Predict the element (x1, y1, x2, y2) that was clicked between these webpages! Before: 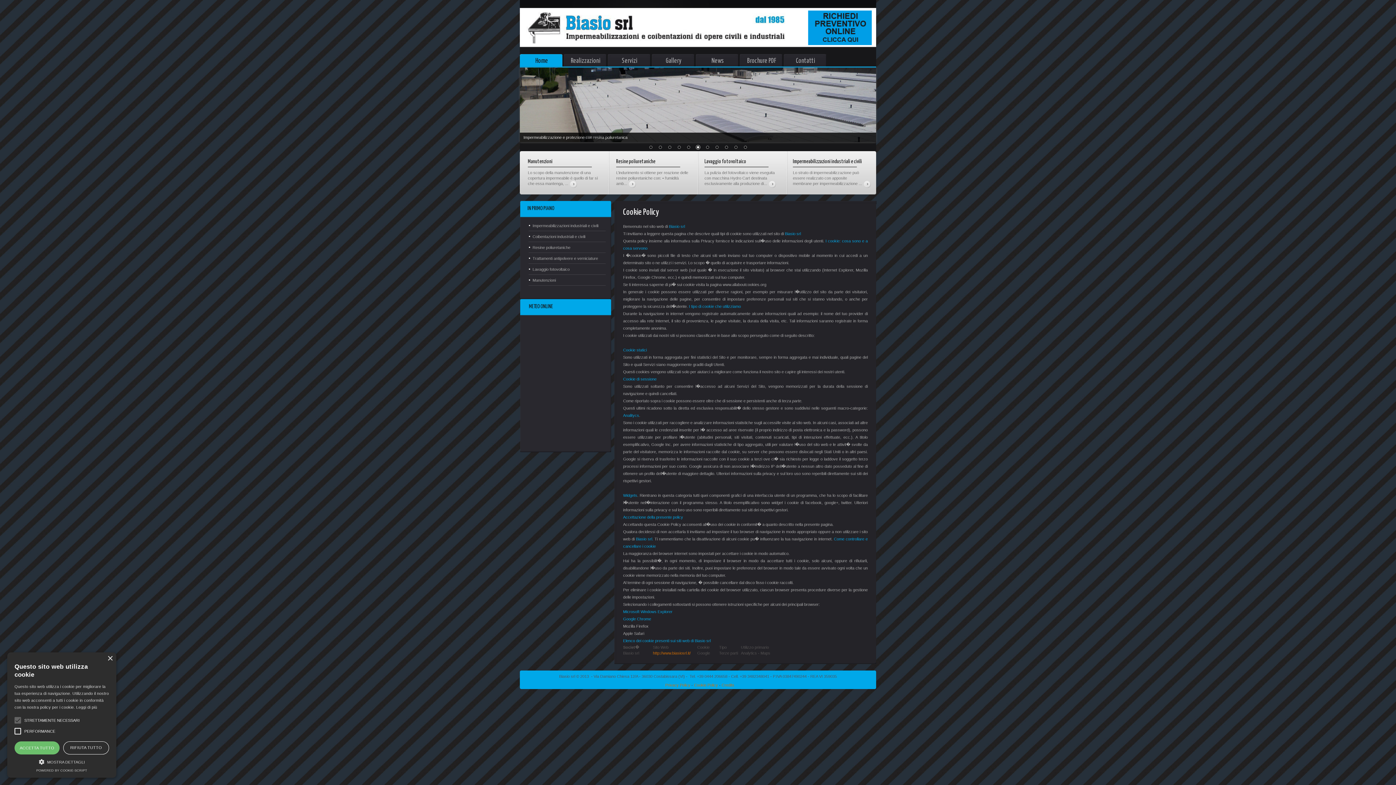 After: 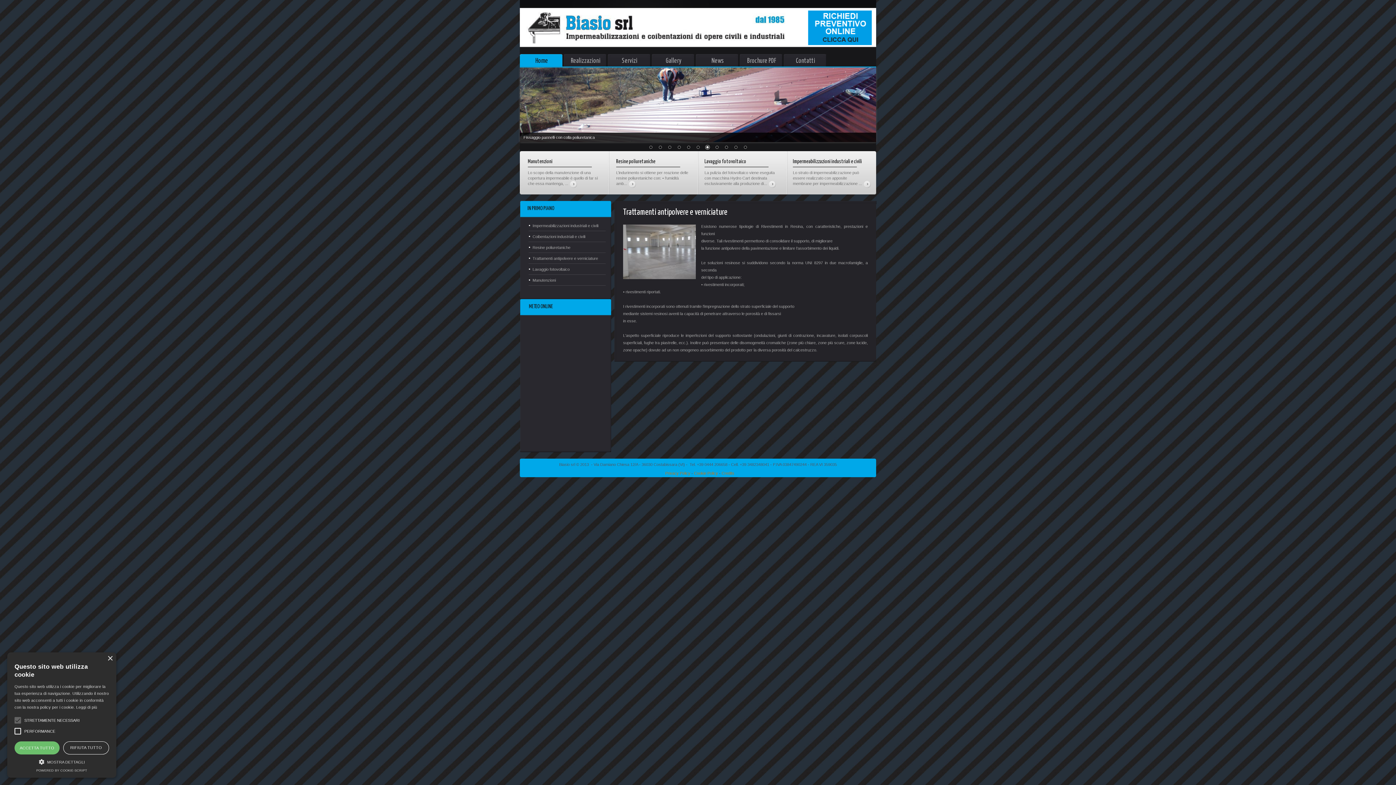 Action: bbox: (527, 253, 605, 264) label: Trattamenti antipolvere e verniciature